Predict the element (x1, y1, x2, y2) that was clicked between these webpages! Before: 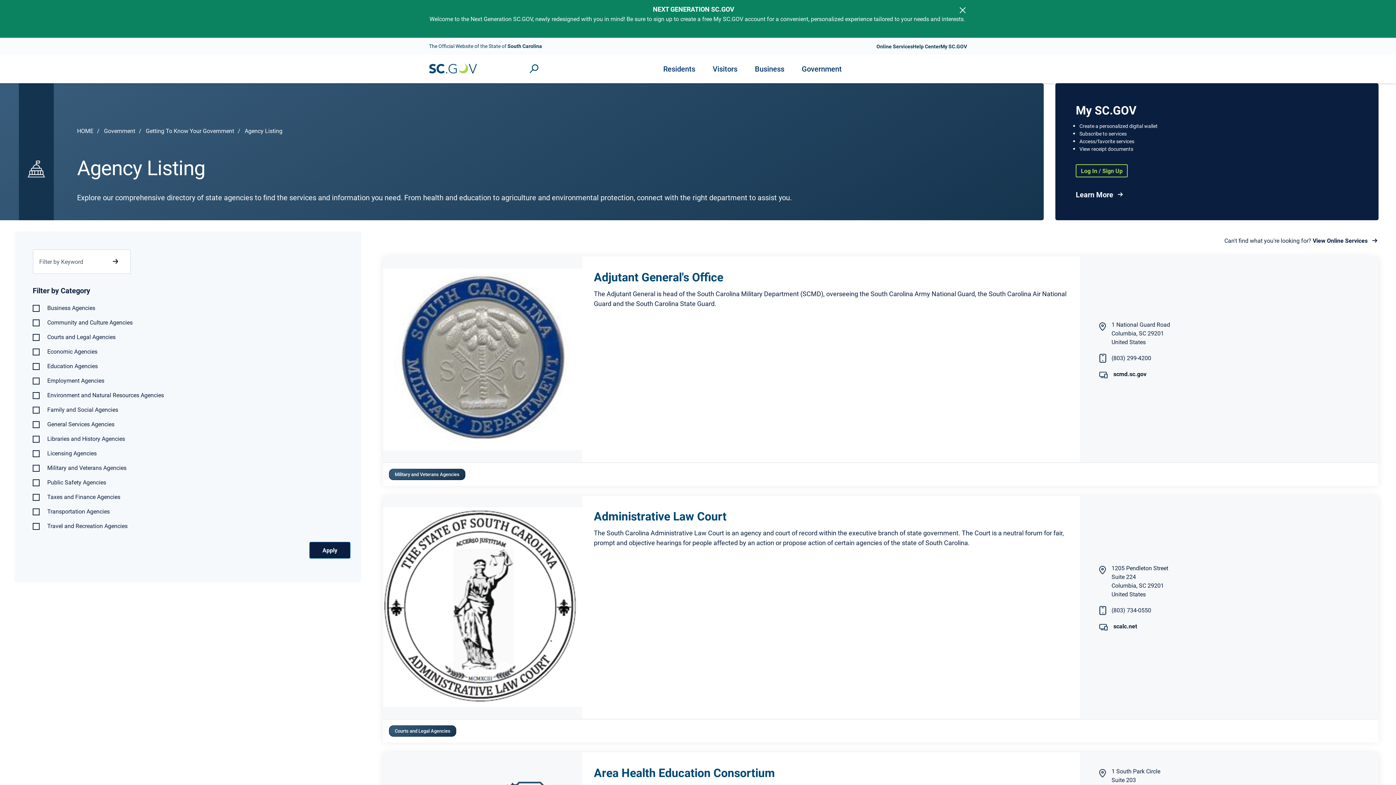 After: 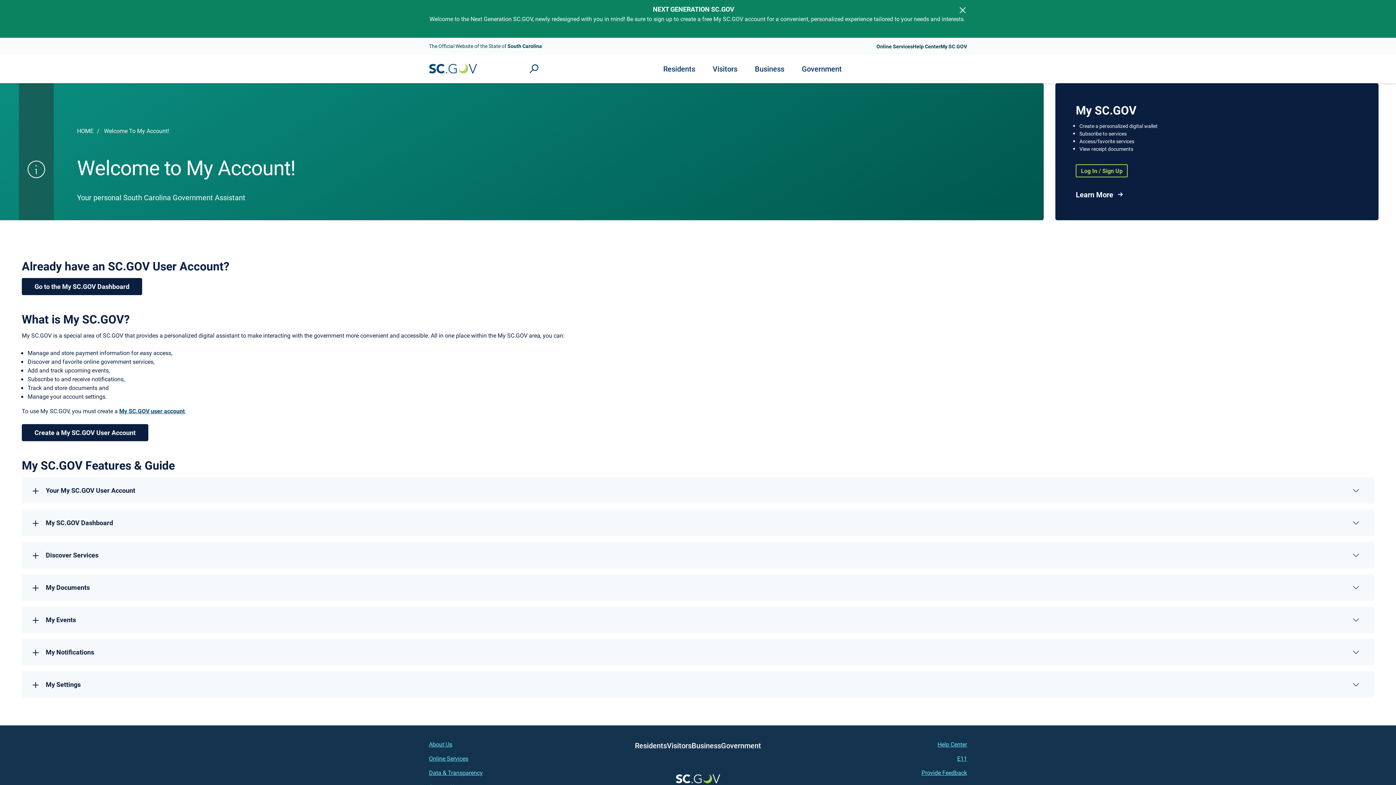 Action: label: My SC.GOV bbox: (940, 42, 967, 49)